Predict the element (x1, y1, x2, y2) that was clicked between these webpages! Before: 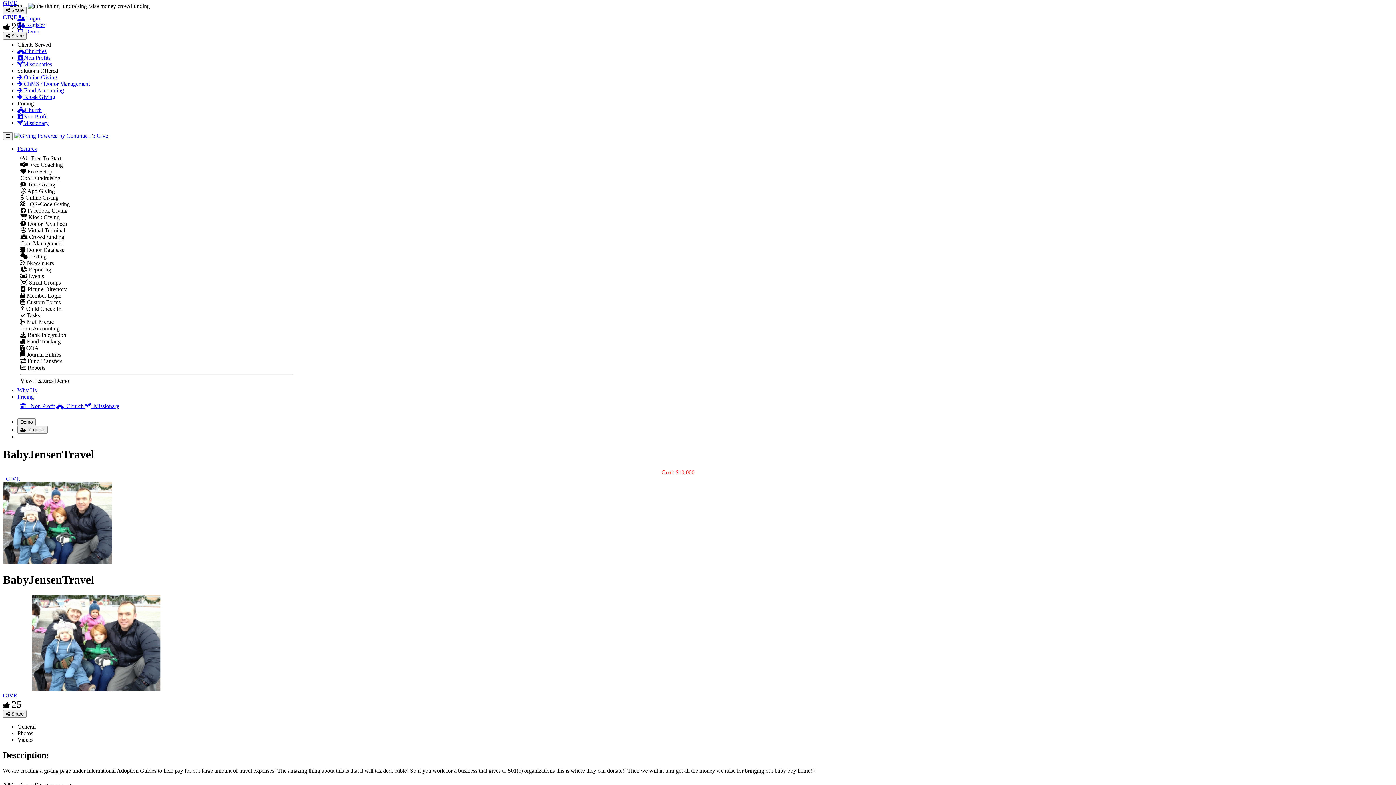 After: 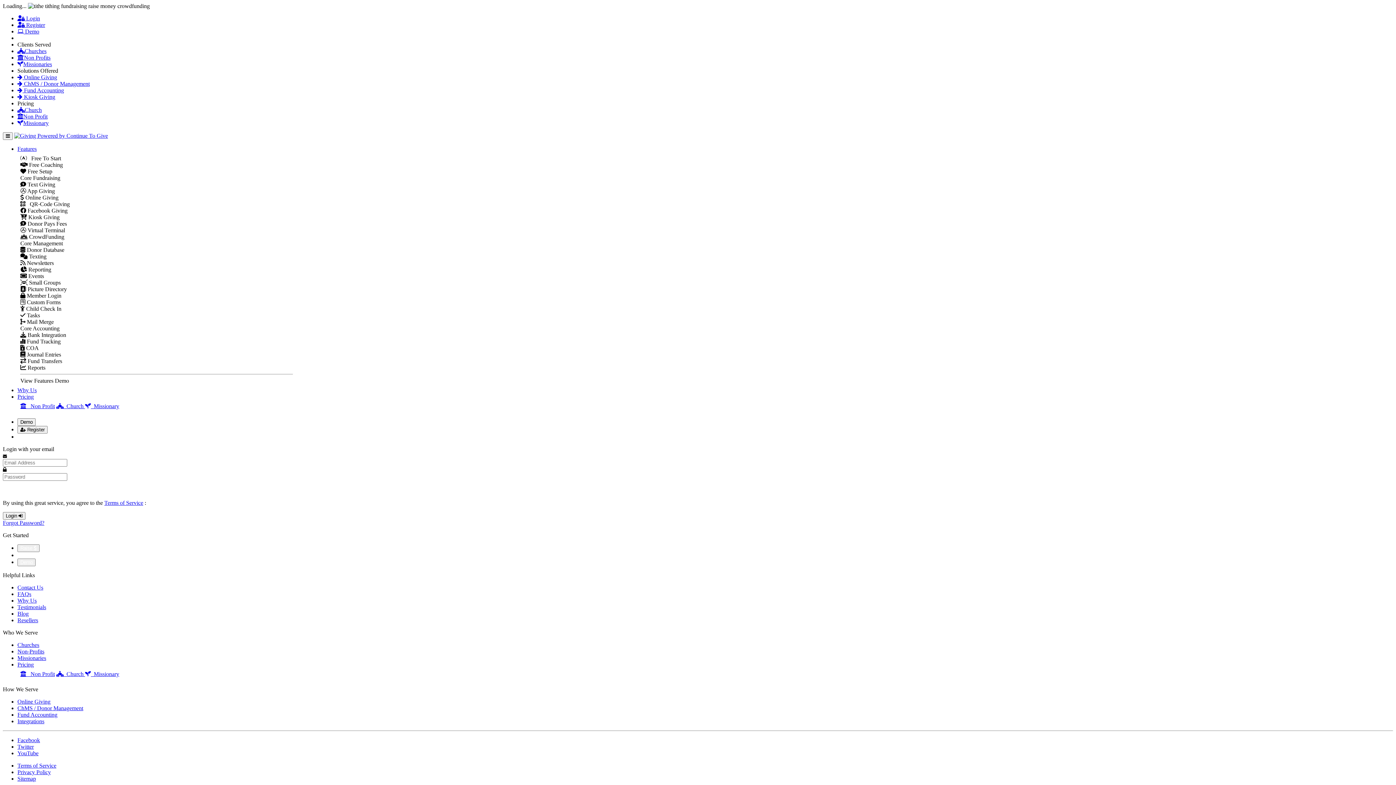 Action: label:  Log In bbox: (17, 433, 38, 440)